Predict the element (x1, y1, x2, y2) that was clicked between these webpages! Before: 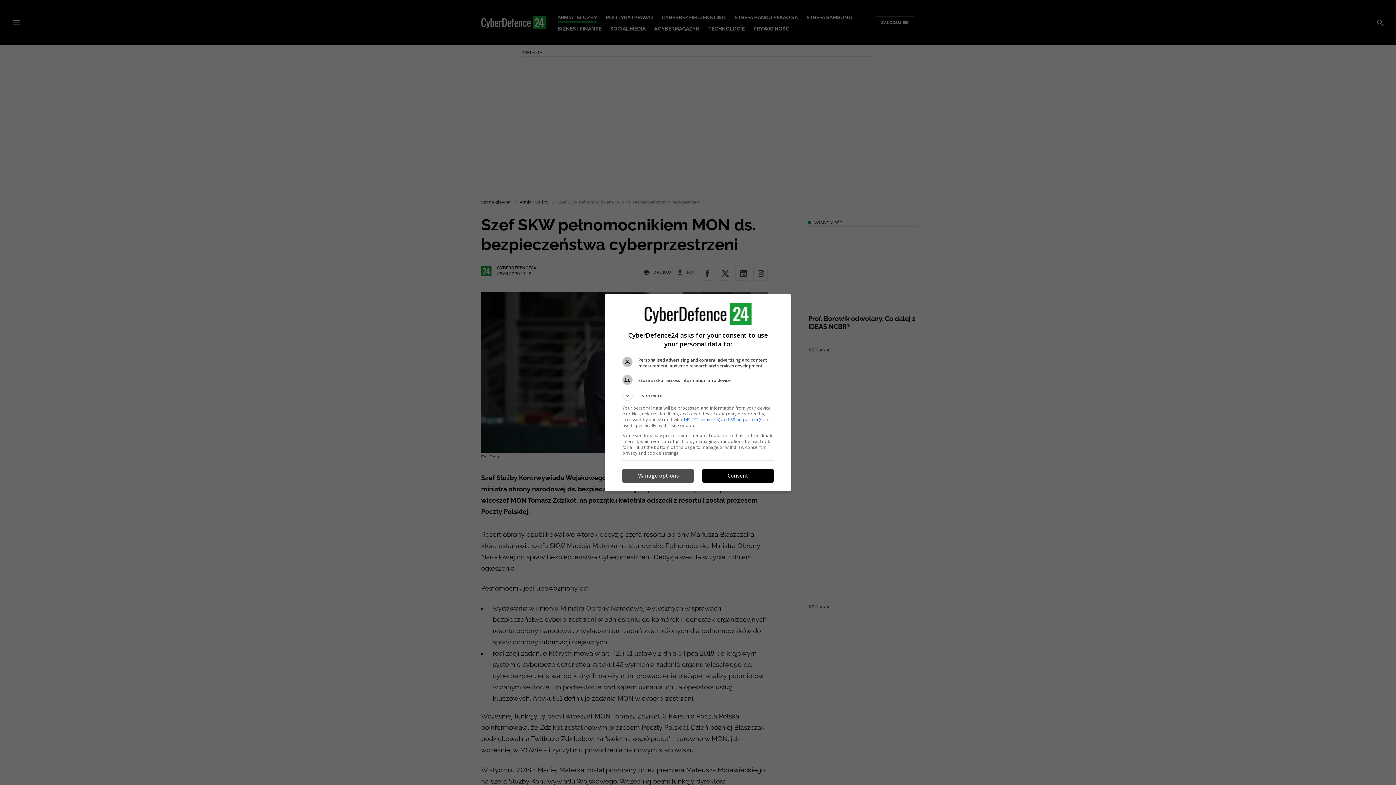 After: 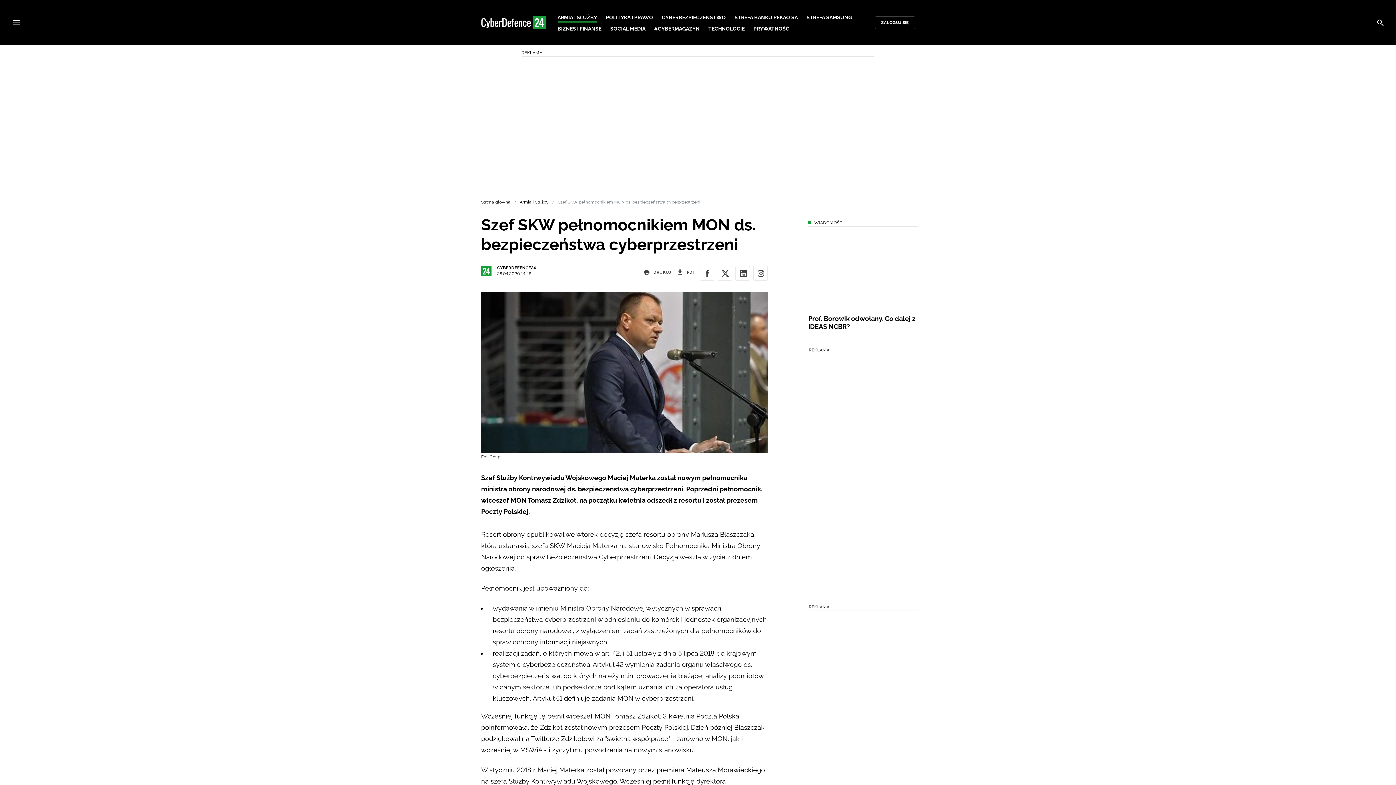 Action: bbox: (702, 469, 773, 482) label: Consent